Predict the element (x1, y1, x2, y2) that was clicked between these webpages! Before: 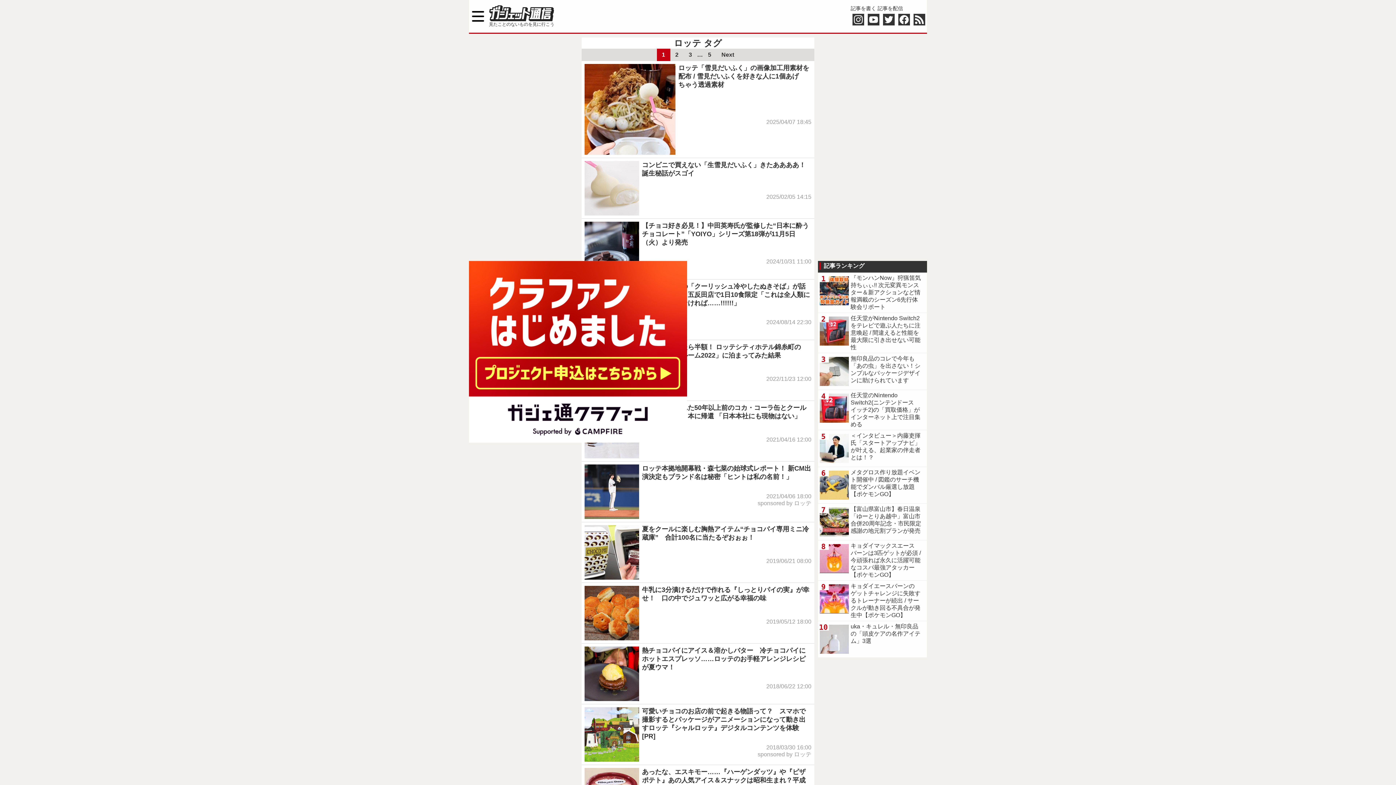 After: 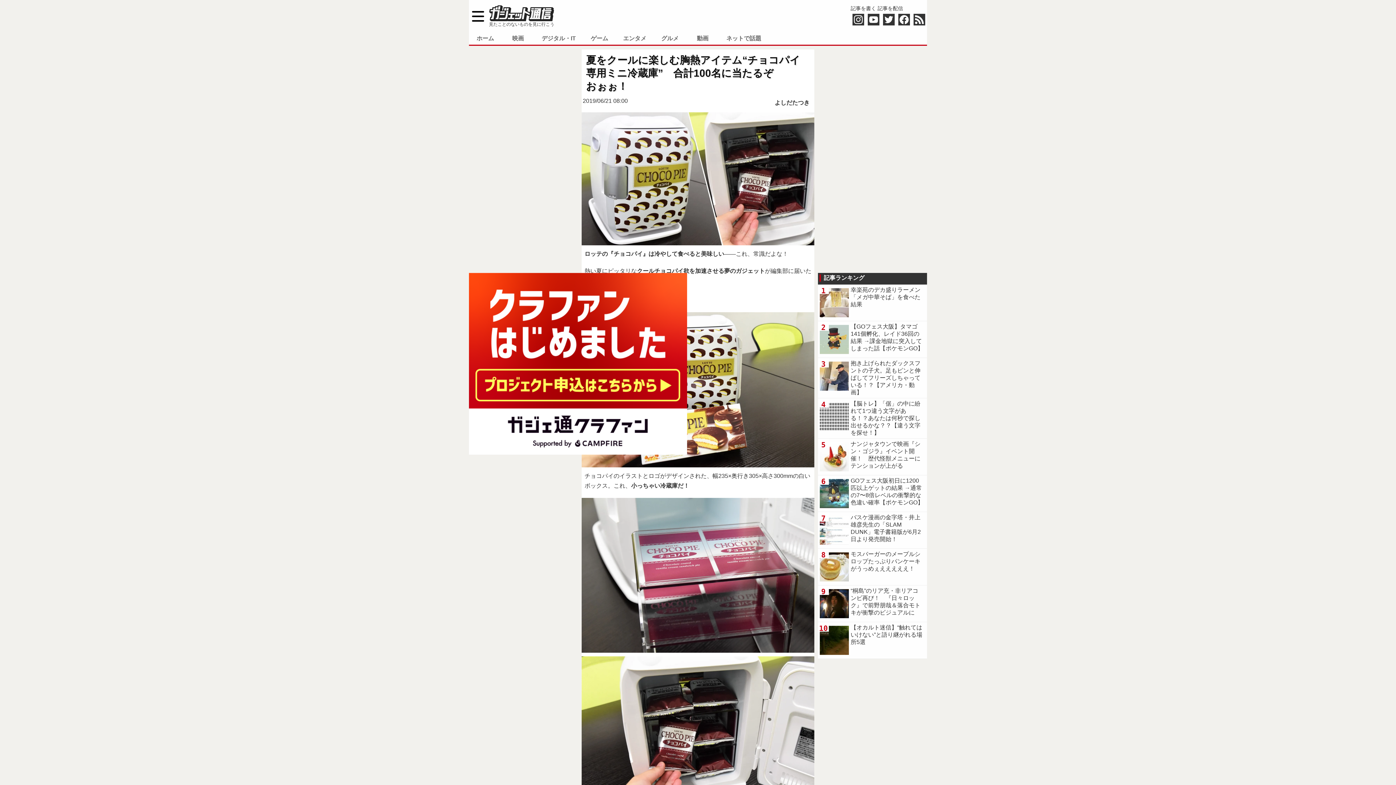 Action: label: 夏をクールに楽しむ胸熱アイテム“チョコパイ専用ミニ冷蔵庫”　合計100名に当たるぞおぉぉ！
2019/06/21 08:00 bbox: (581, 522, 814, 583)